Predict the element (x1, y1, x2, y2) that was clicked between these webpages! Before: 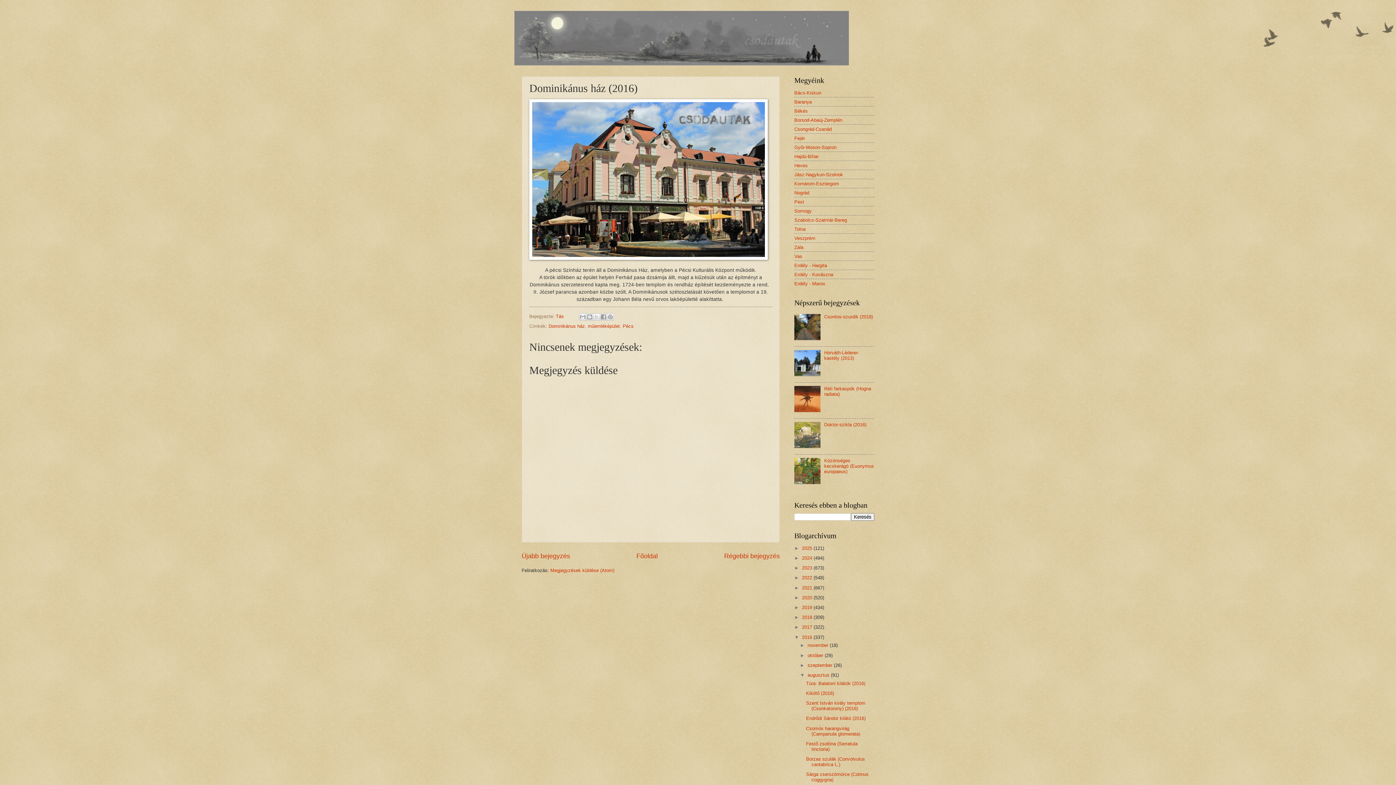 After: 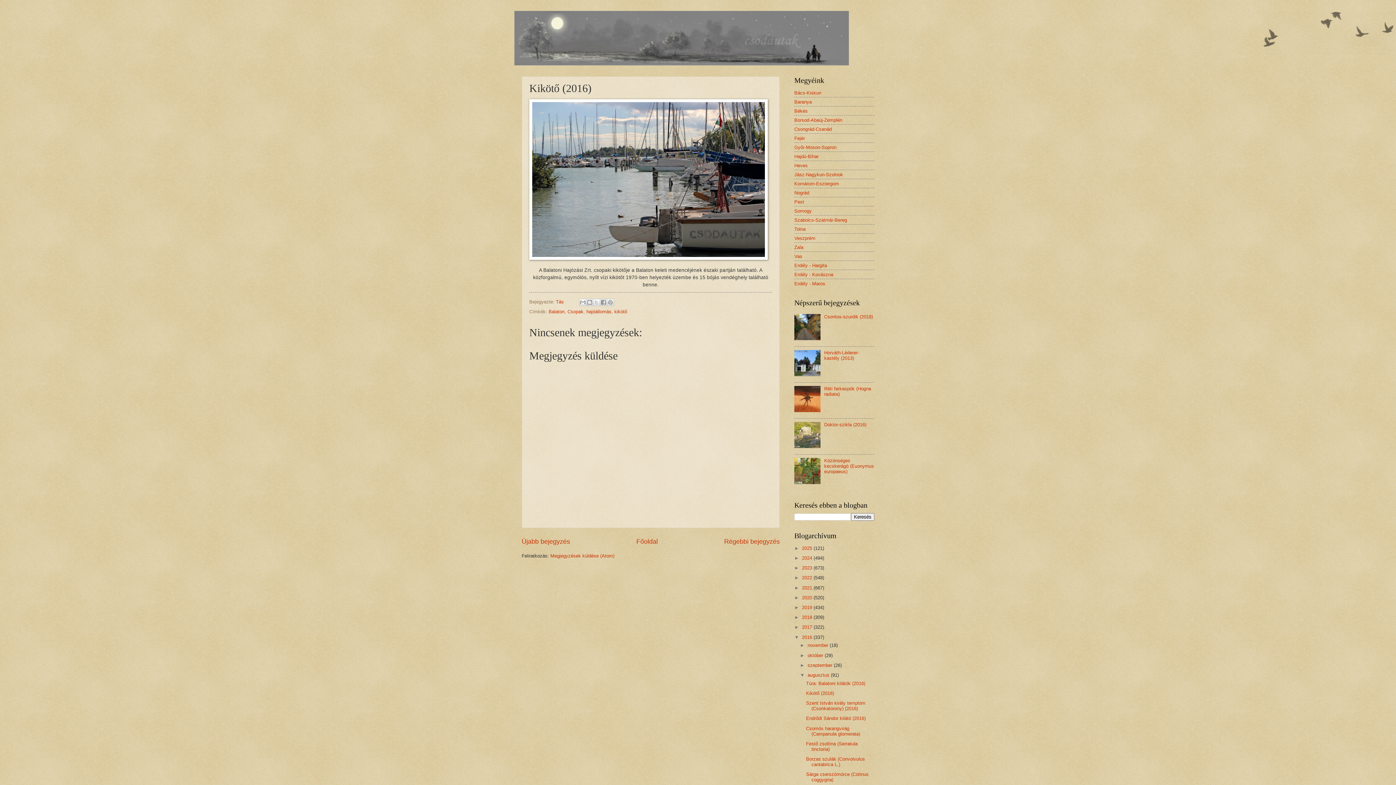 Action: label: Kikötő (2016) bbox: (806, 690, 834, 696)